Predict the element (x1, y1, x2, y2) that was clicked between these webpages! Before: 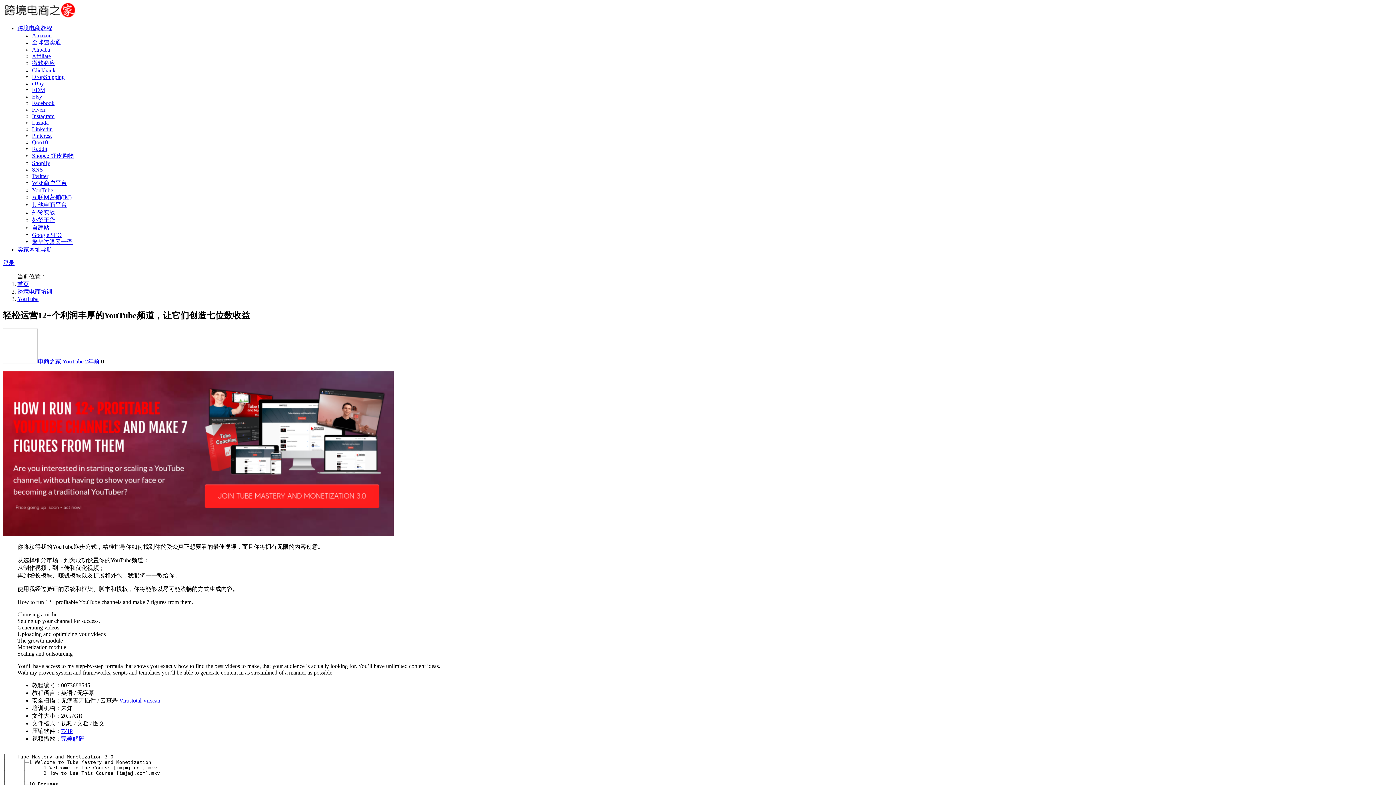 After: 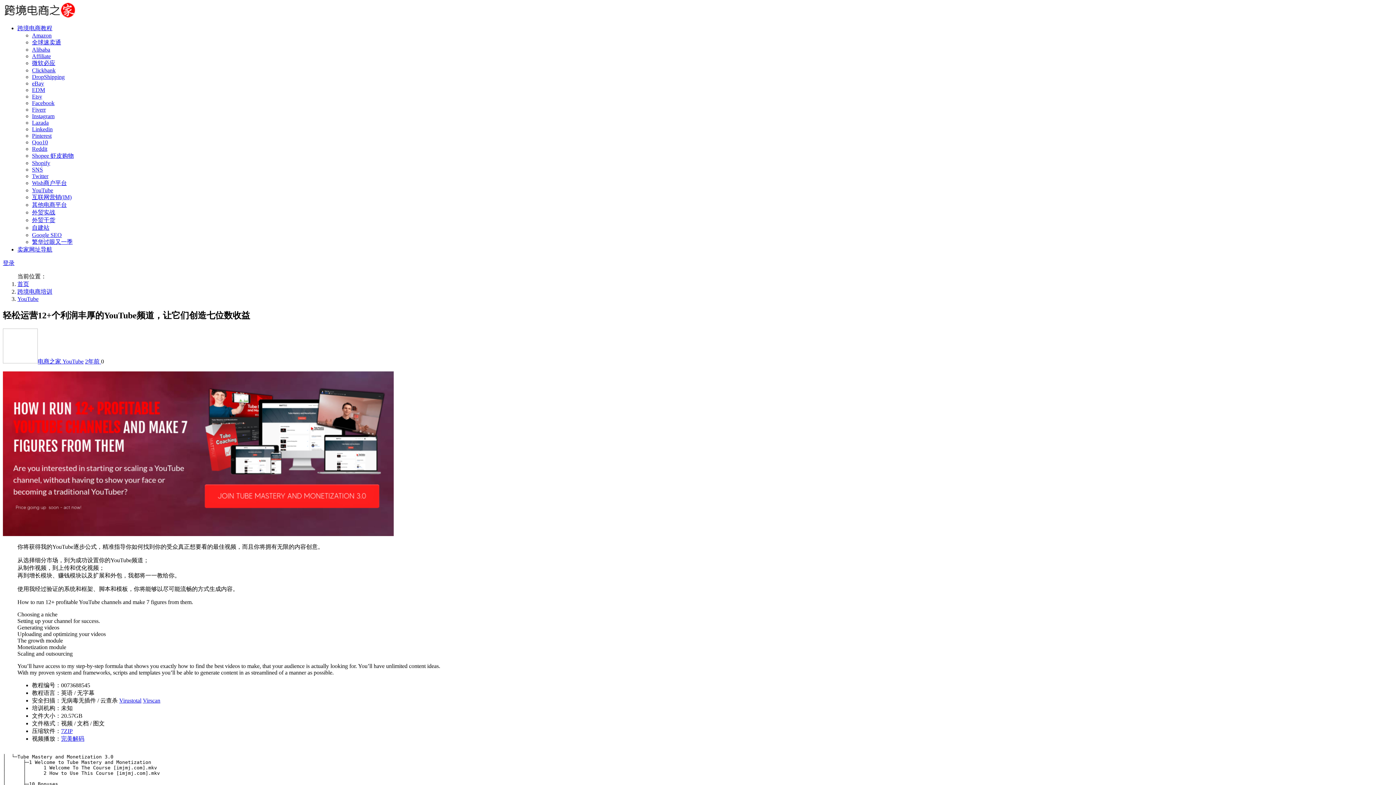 Action: label: 7ZIP bbox: (61, 728, 72, 734)